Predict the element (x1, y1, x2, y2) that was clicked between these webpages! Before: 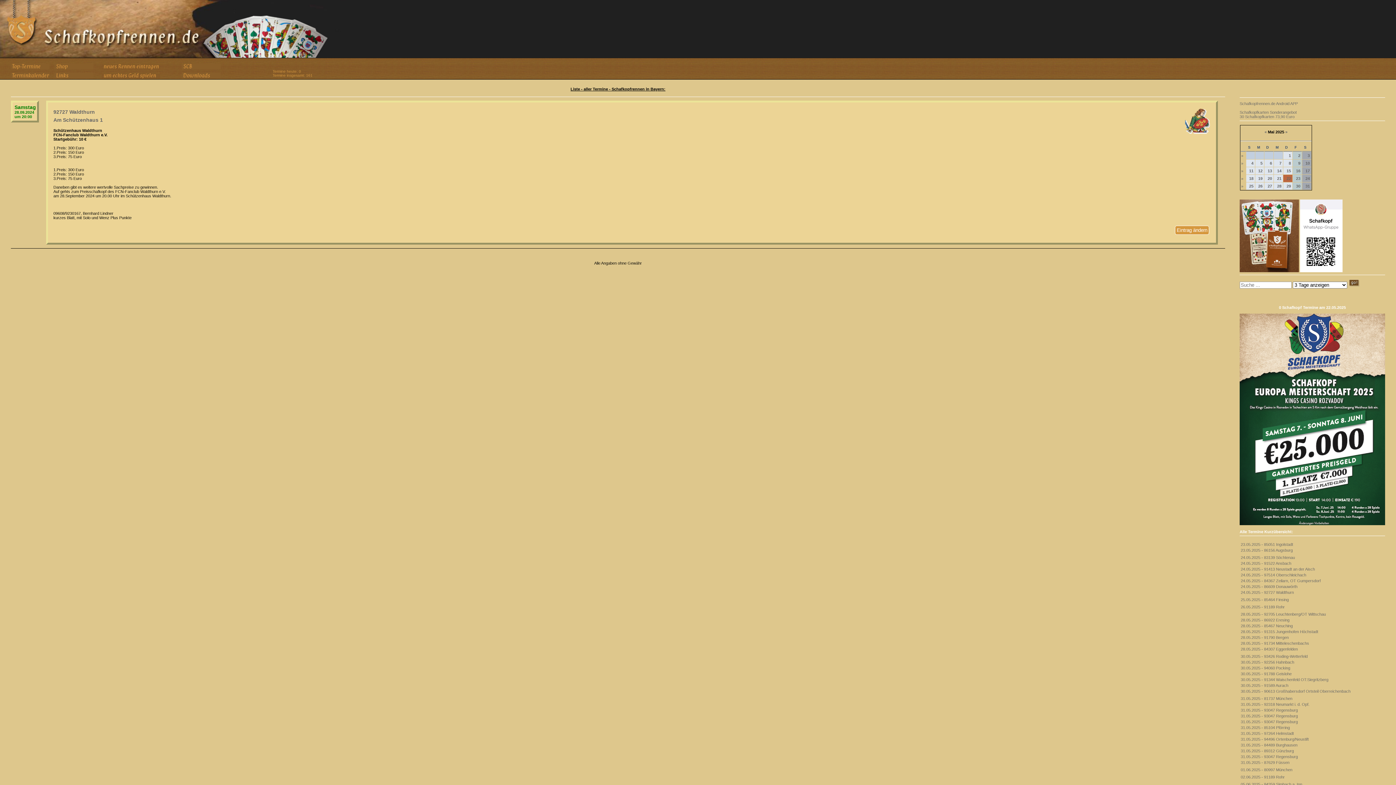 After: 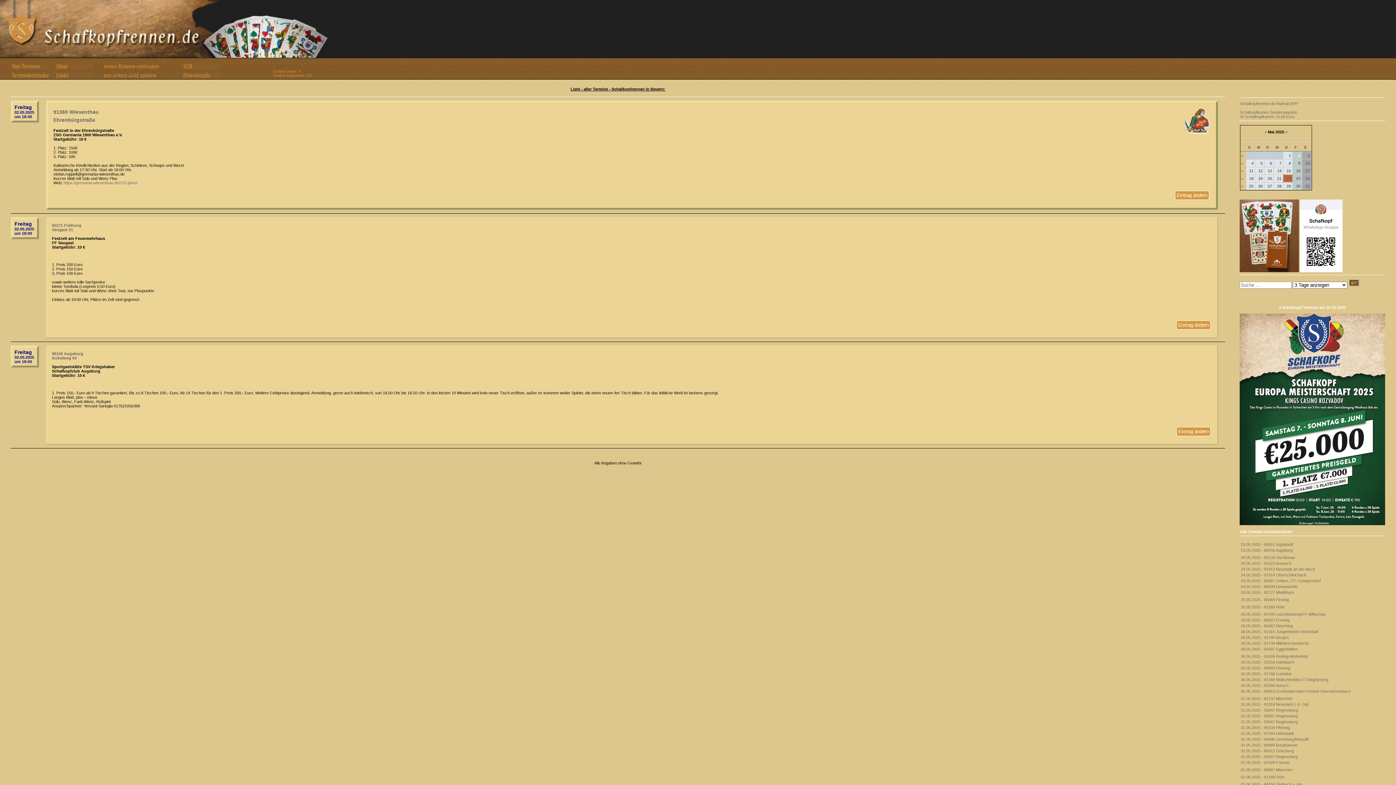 Action: label: 2 bbox: (1298, 153, 1300, 157)